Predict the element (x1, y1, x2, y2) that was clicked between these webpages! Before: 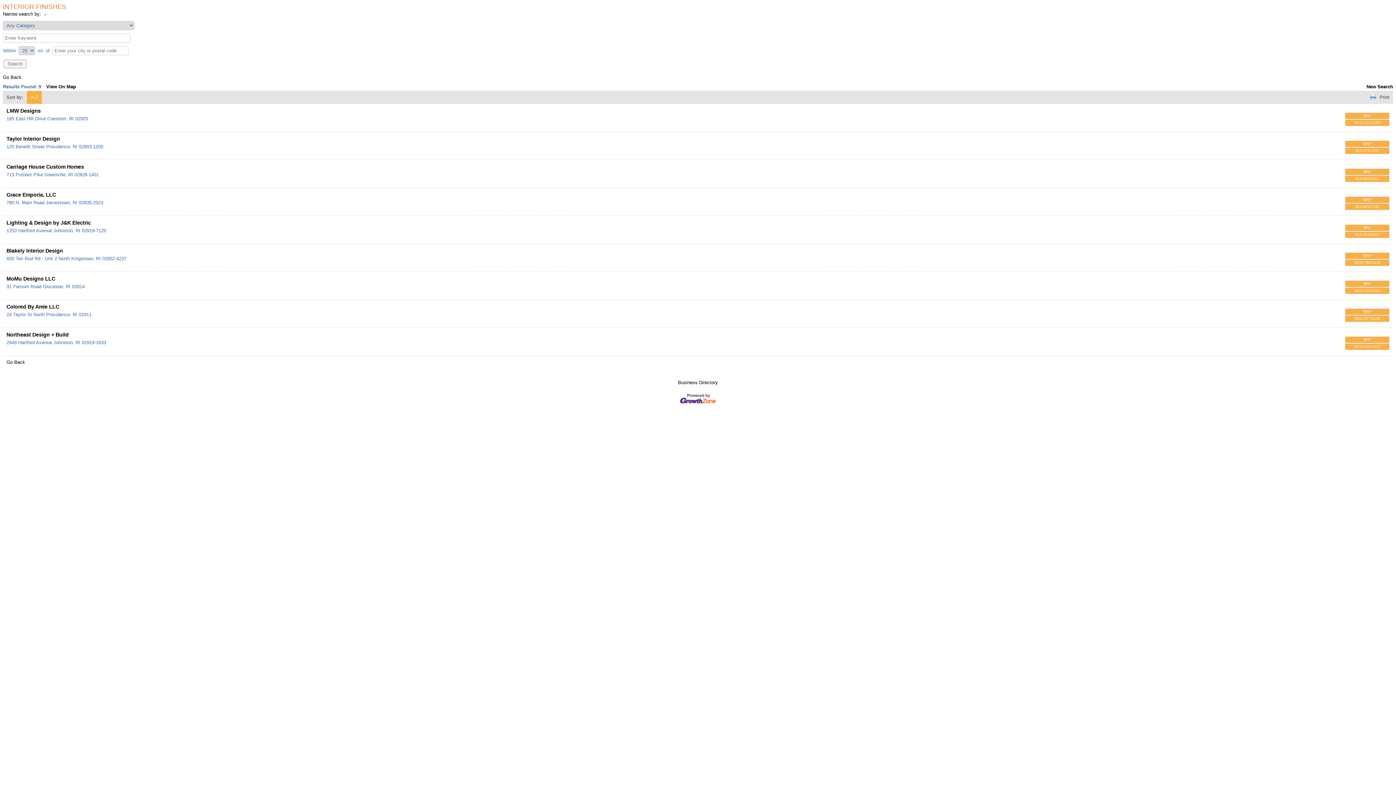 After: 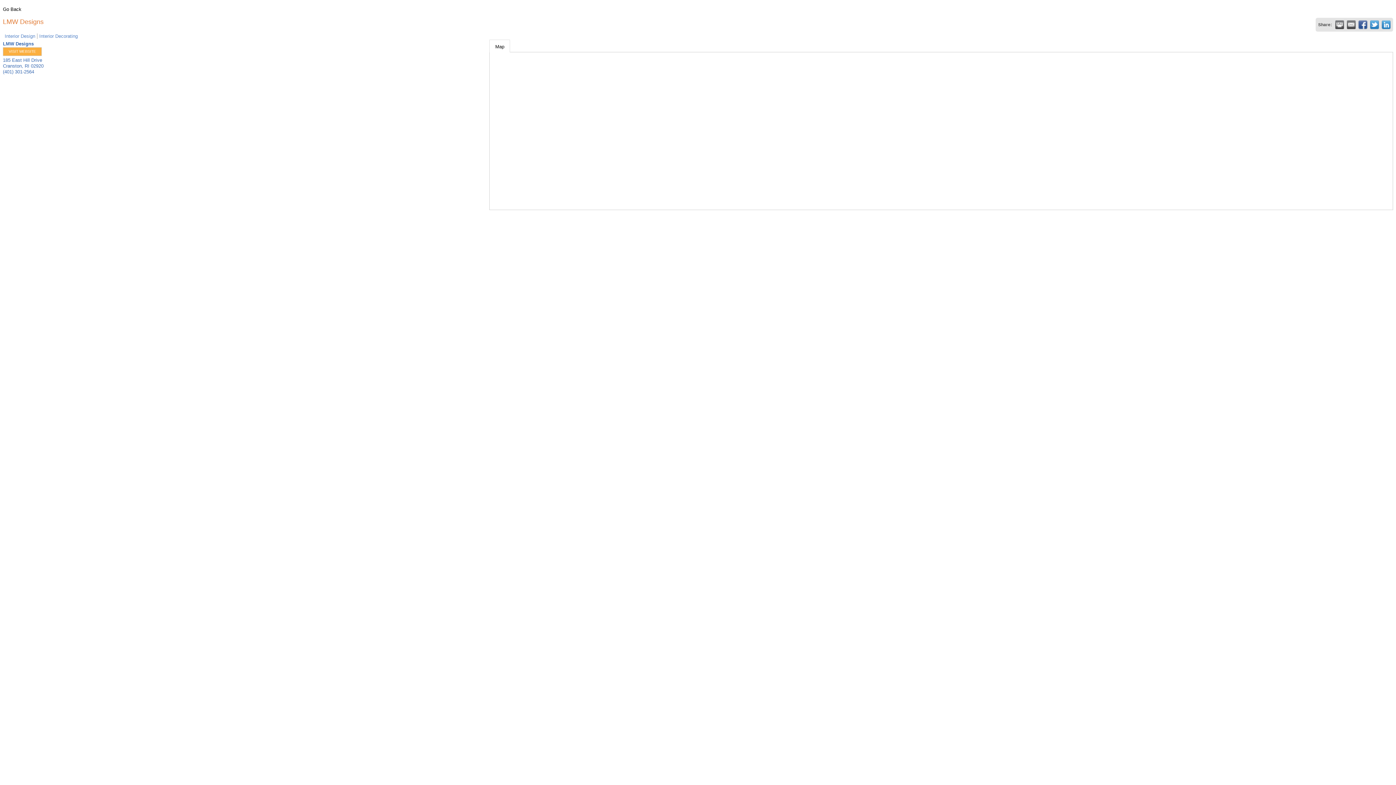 Action: label: LMW Designs bbox: (6, 107, 40, 113)